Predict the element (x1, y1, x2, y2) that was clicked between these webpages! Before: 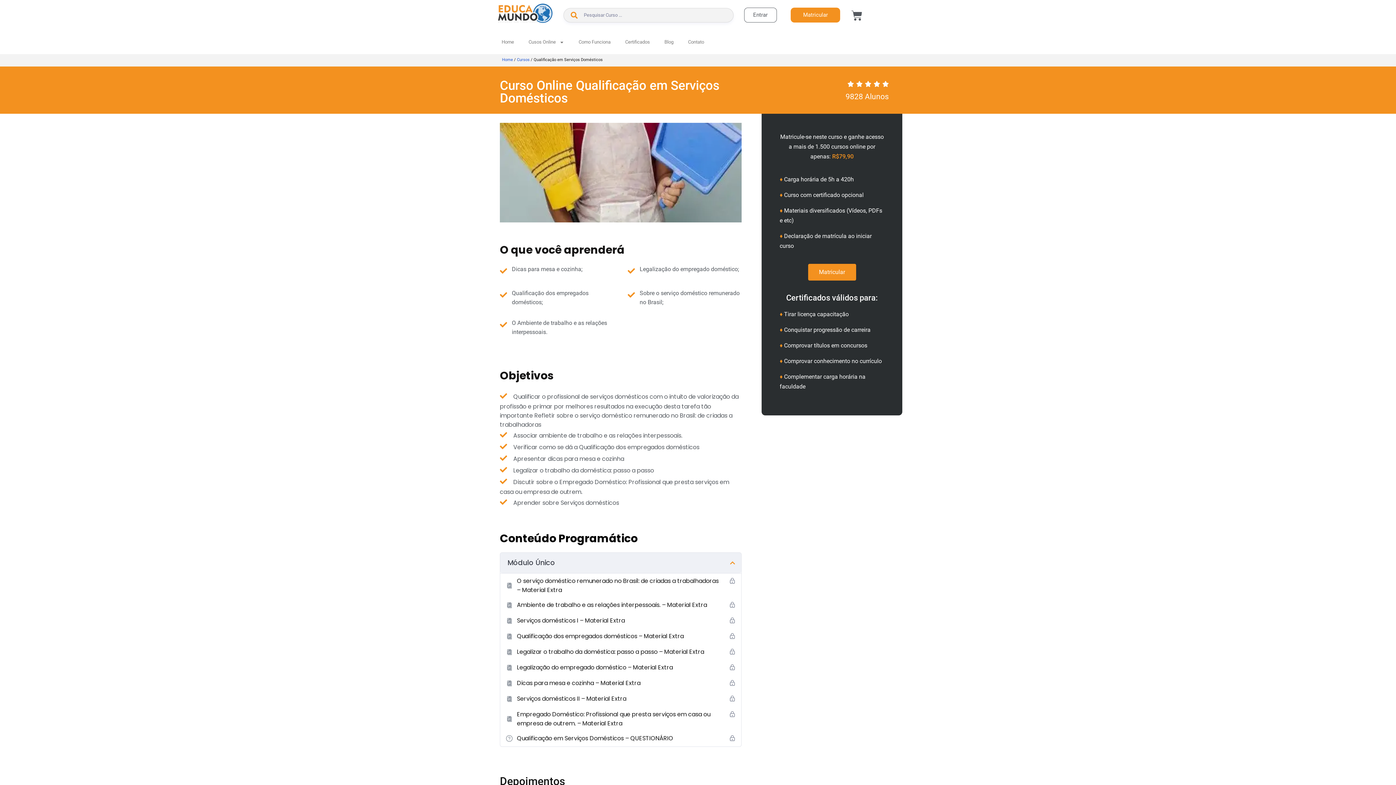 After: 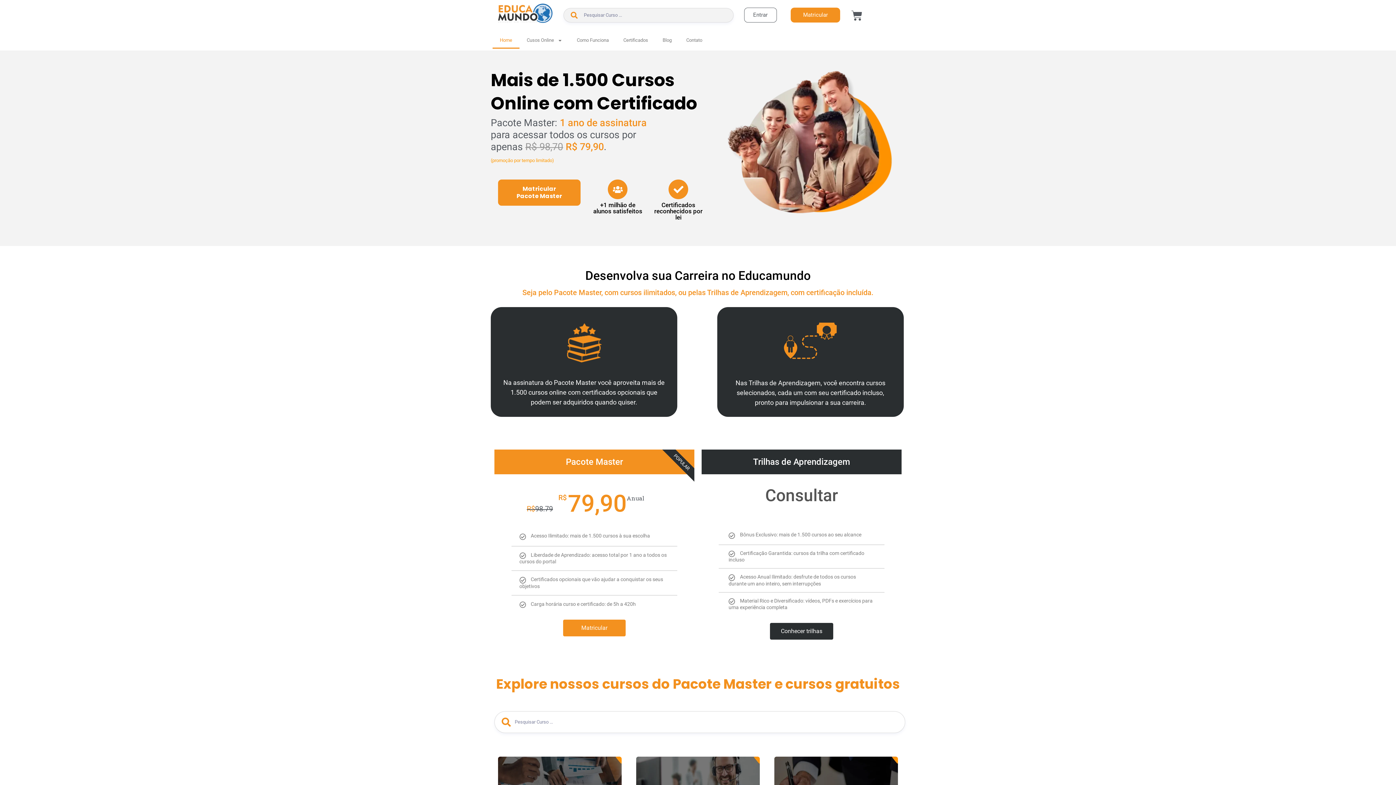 Action: label: Home bbox: (502, 57, 513, 62)